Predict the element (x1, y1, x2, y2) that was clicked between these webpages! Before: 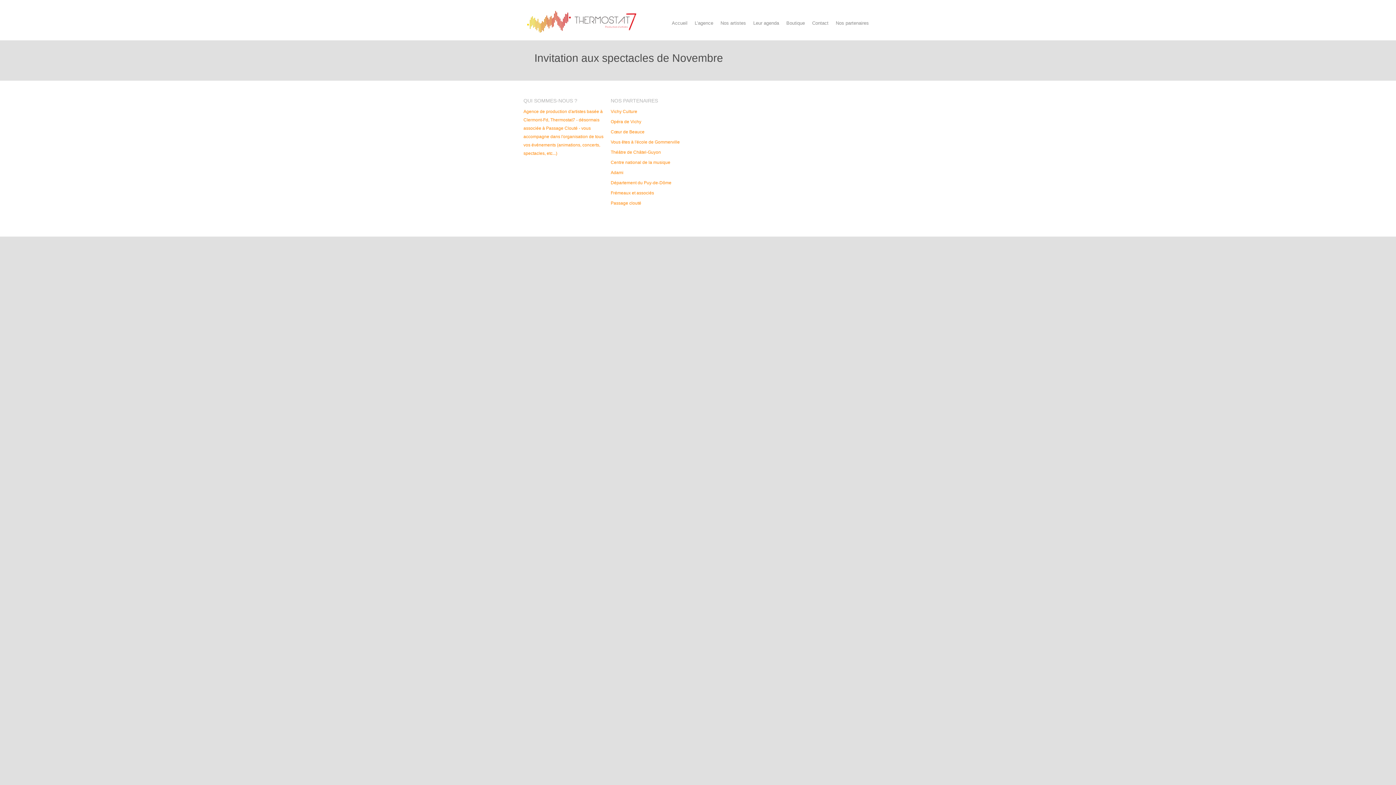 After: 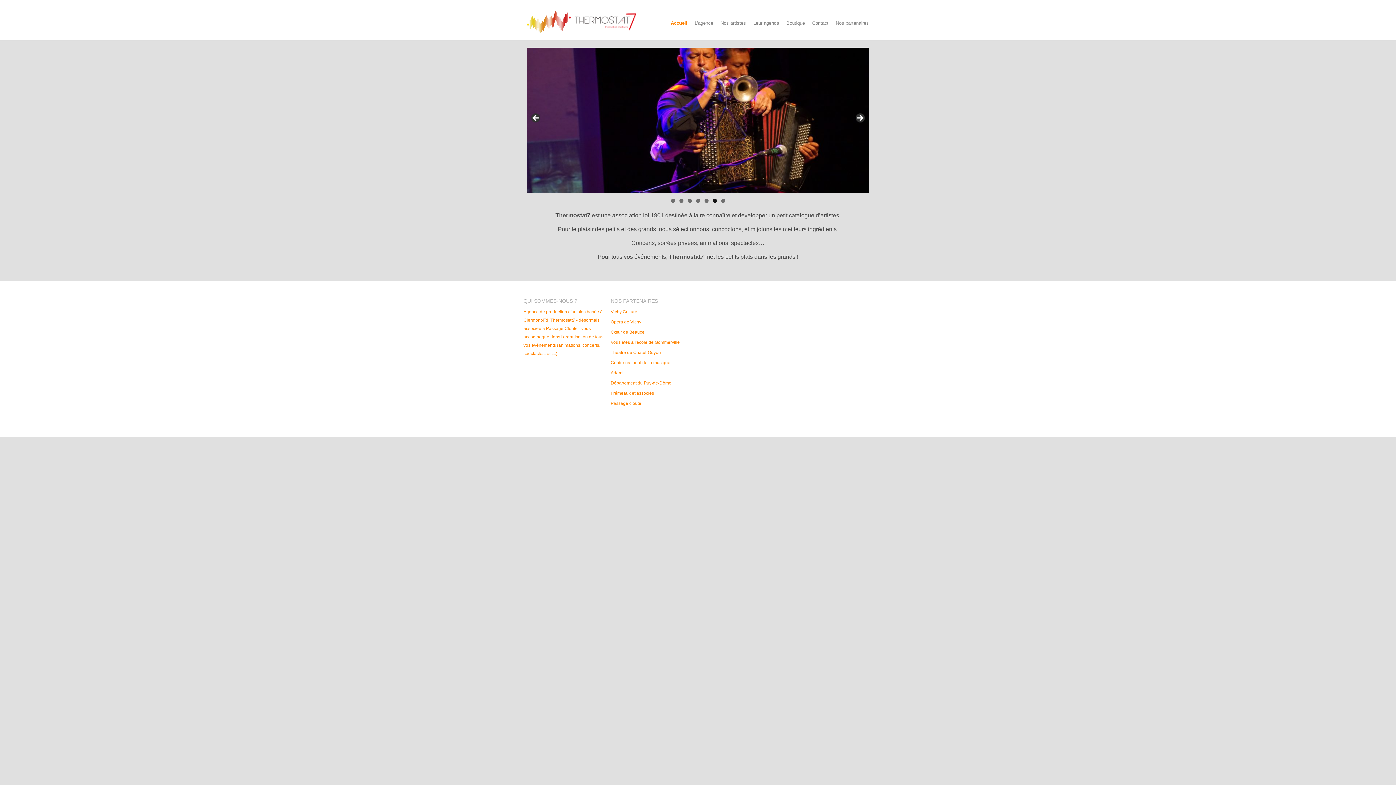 Action: bbox: (527, 22, 636, 34)